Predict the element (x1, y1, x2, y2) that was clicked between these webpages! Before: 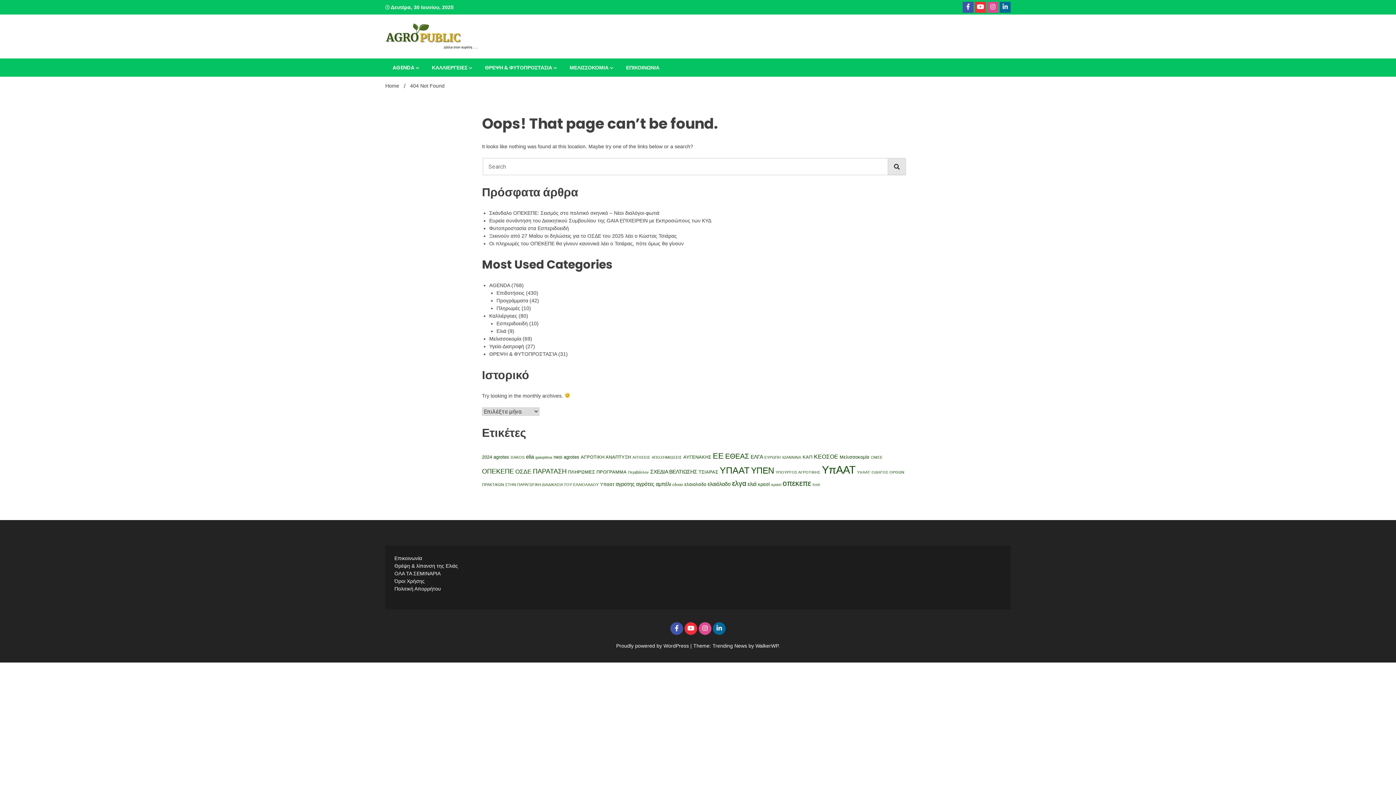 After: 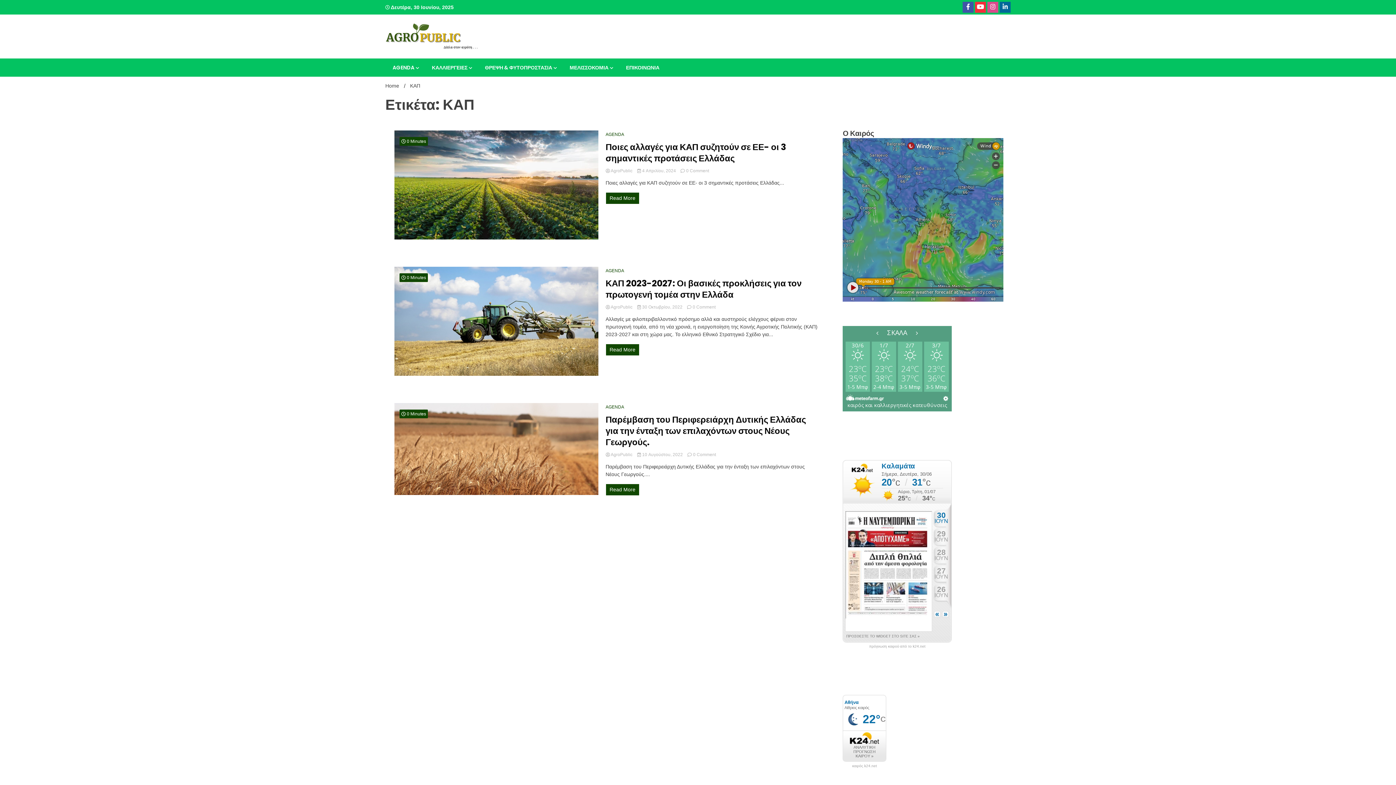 Action: label: ΚΑΠ (3 στοιχεία) bbox: (802, 454, 812, 459)